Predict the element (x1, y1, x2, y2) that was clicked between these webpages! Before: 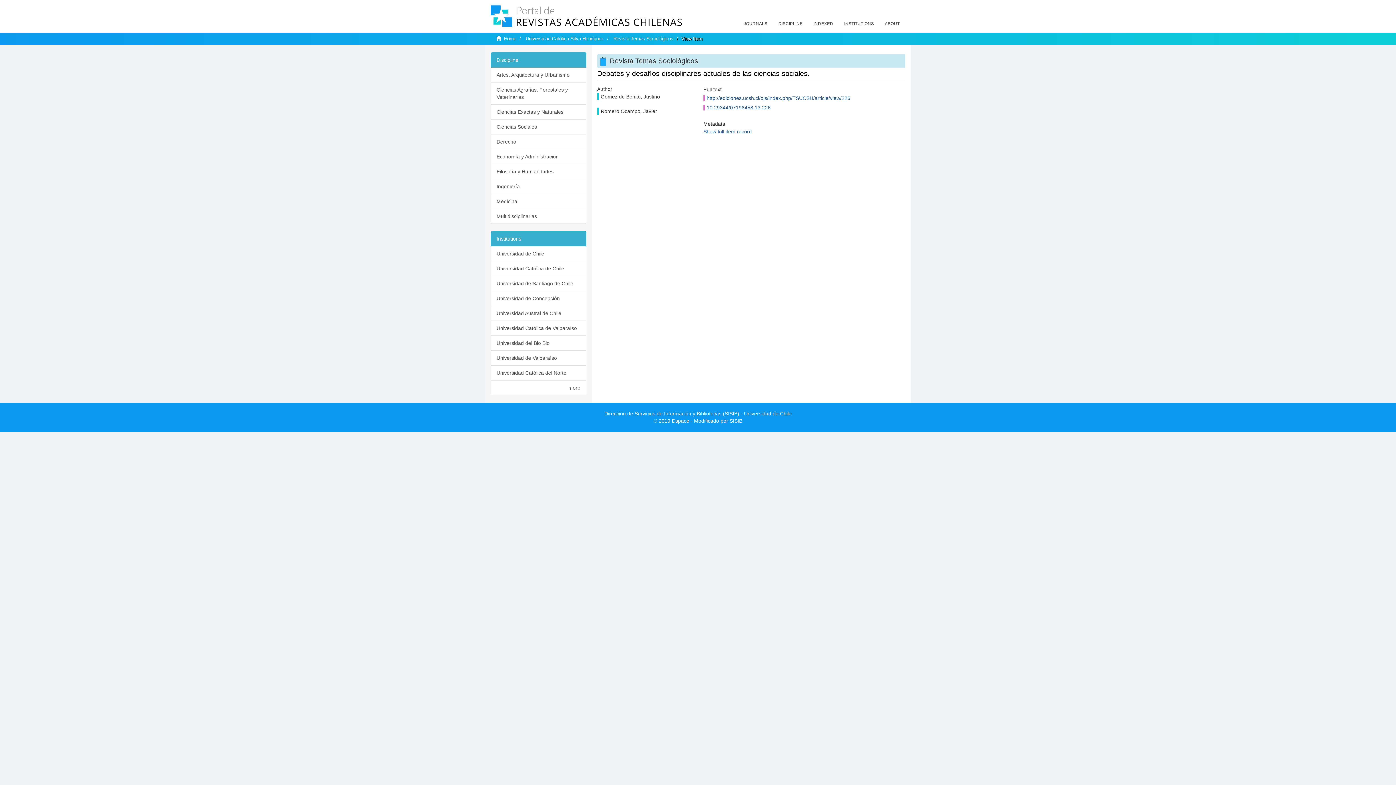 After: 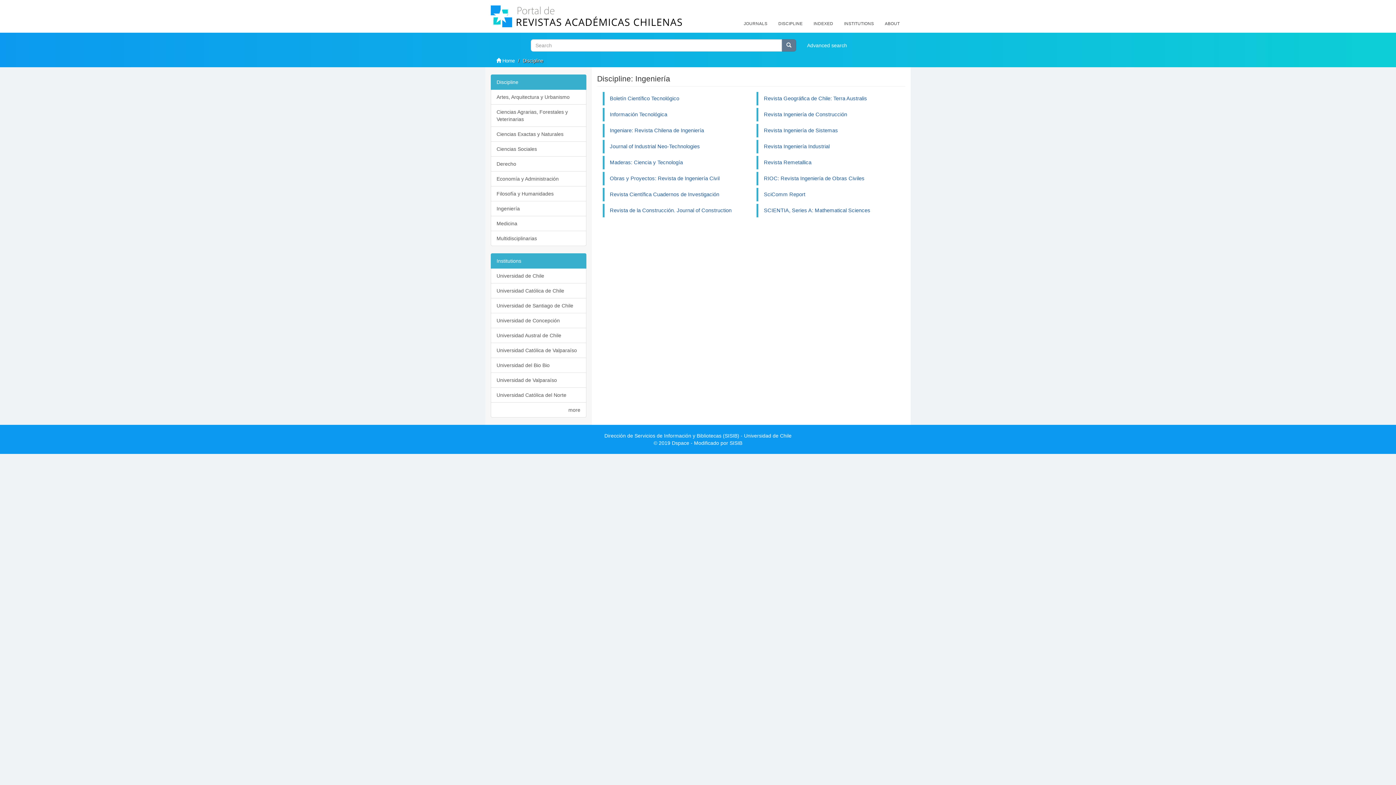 Action: label: Ingeniería bbox: (490, 178, 586, 194)